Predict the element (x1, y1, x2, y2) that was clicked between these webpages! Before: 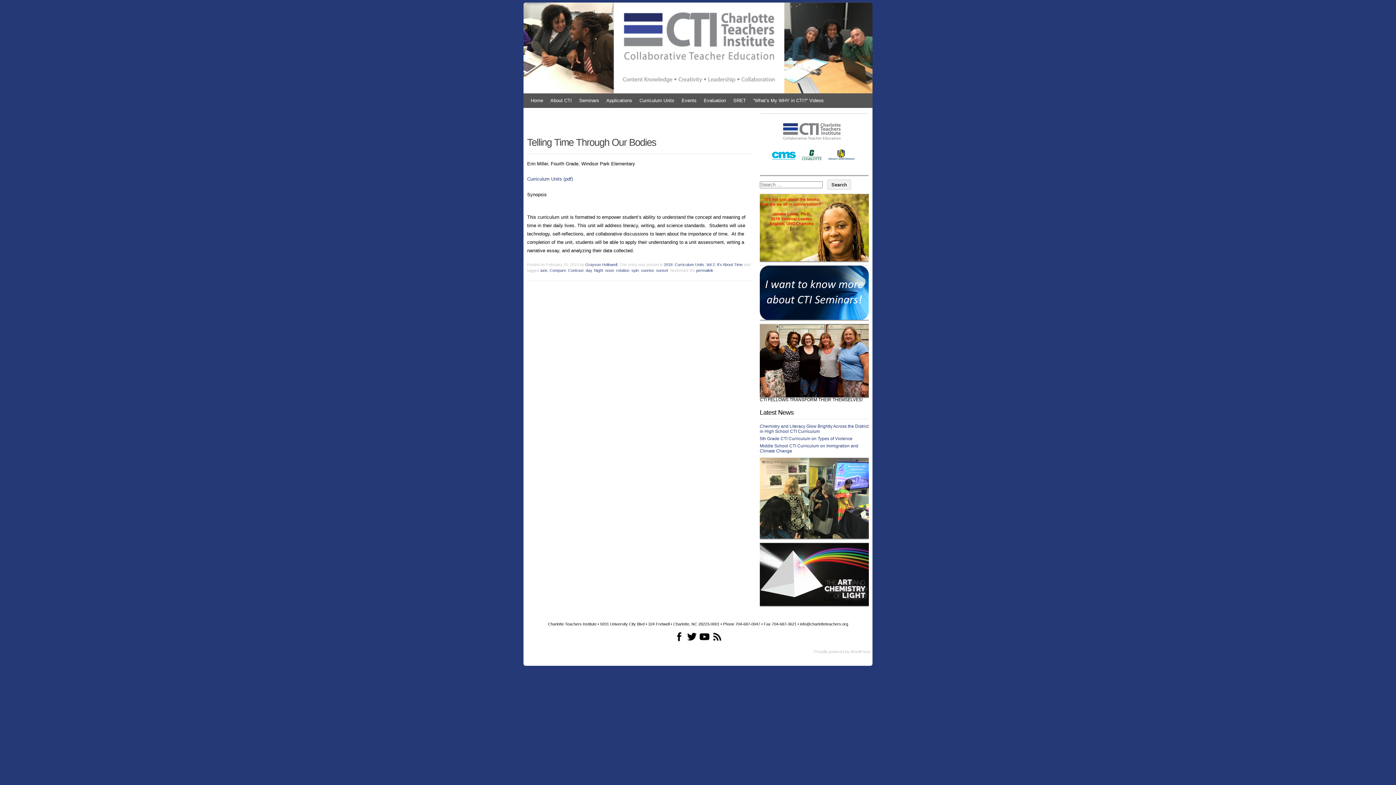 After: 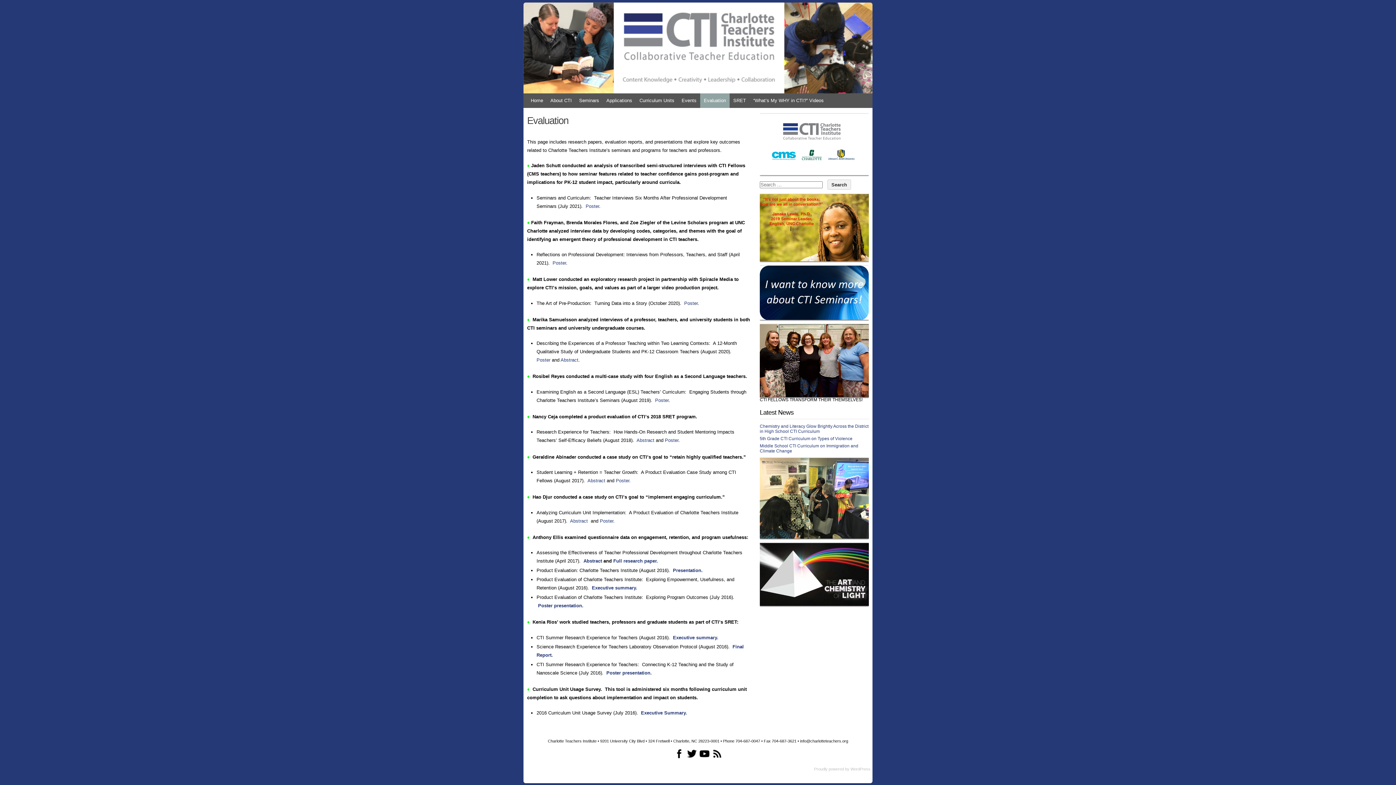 Action: bbox: (700, 93, 729, 108) label: Evaluation